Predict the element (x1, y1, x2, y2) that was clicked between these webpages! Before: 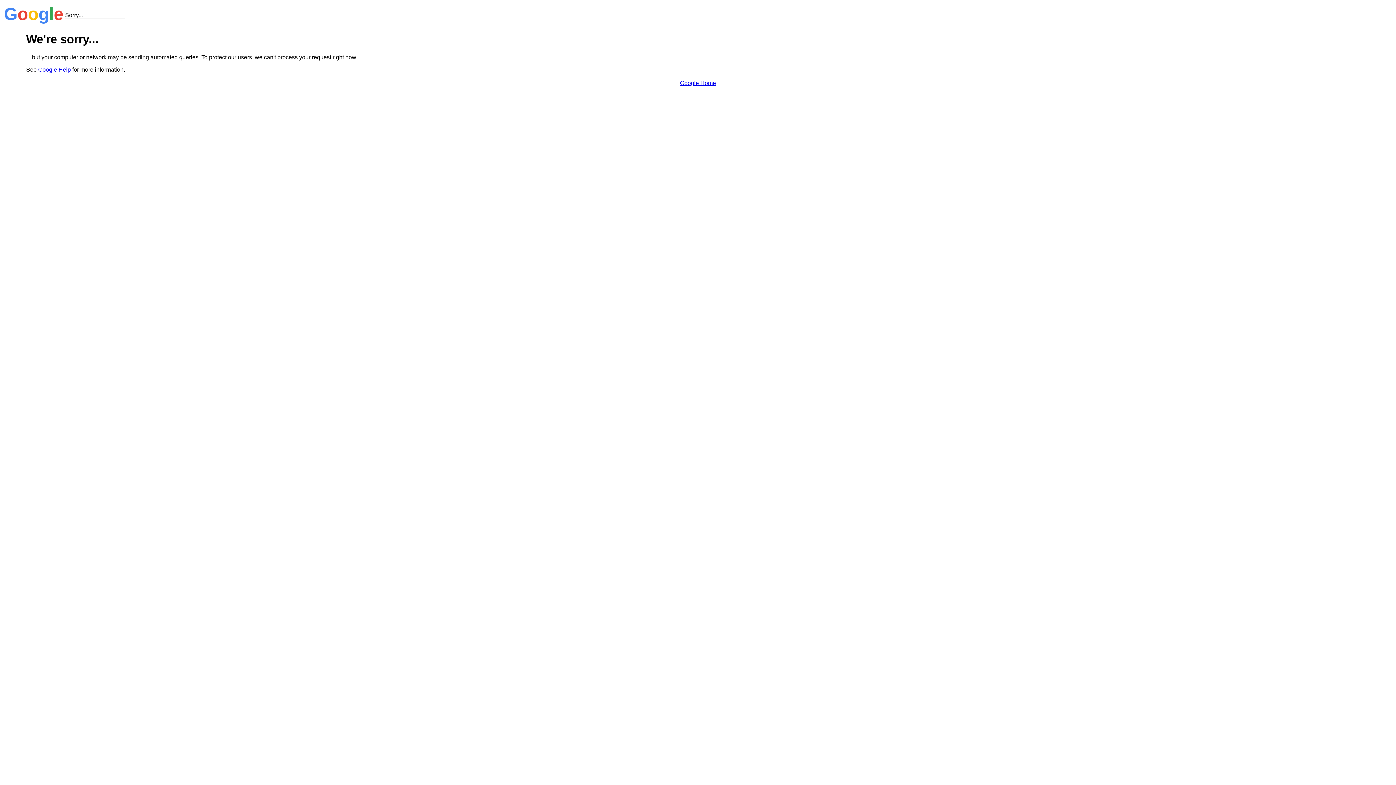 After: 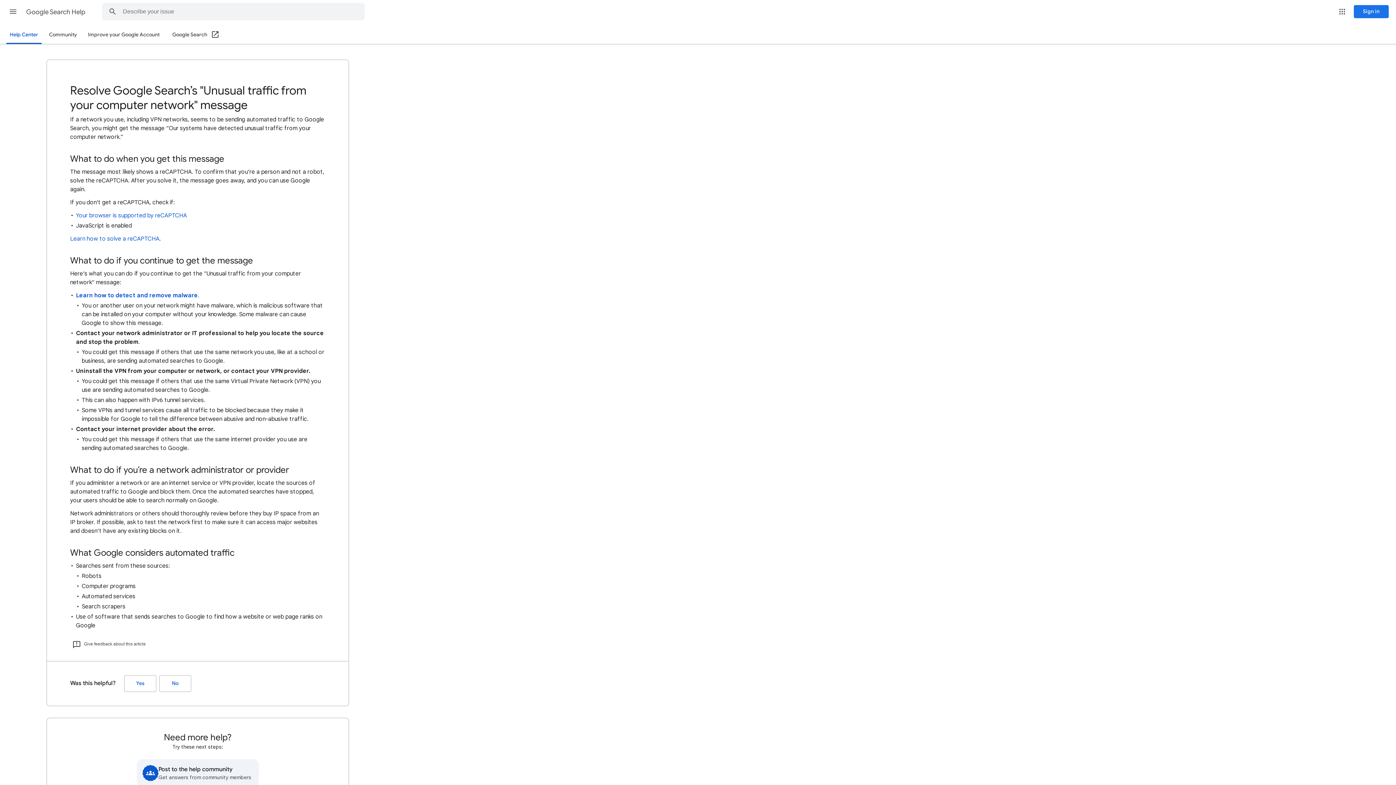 Action: label: Google Help bbox: (38, 66, 70, 72)